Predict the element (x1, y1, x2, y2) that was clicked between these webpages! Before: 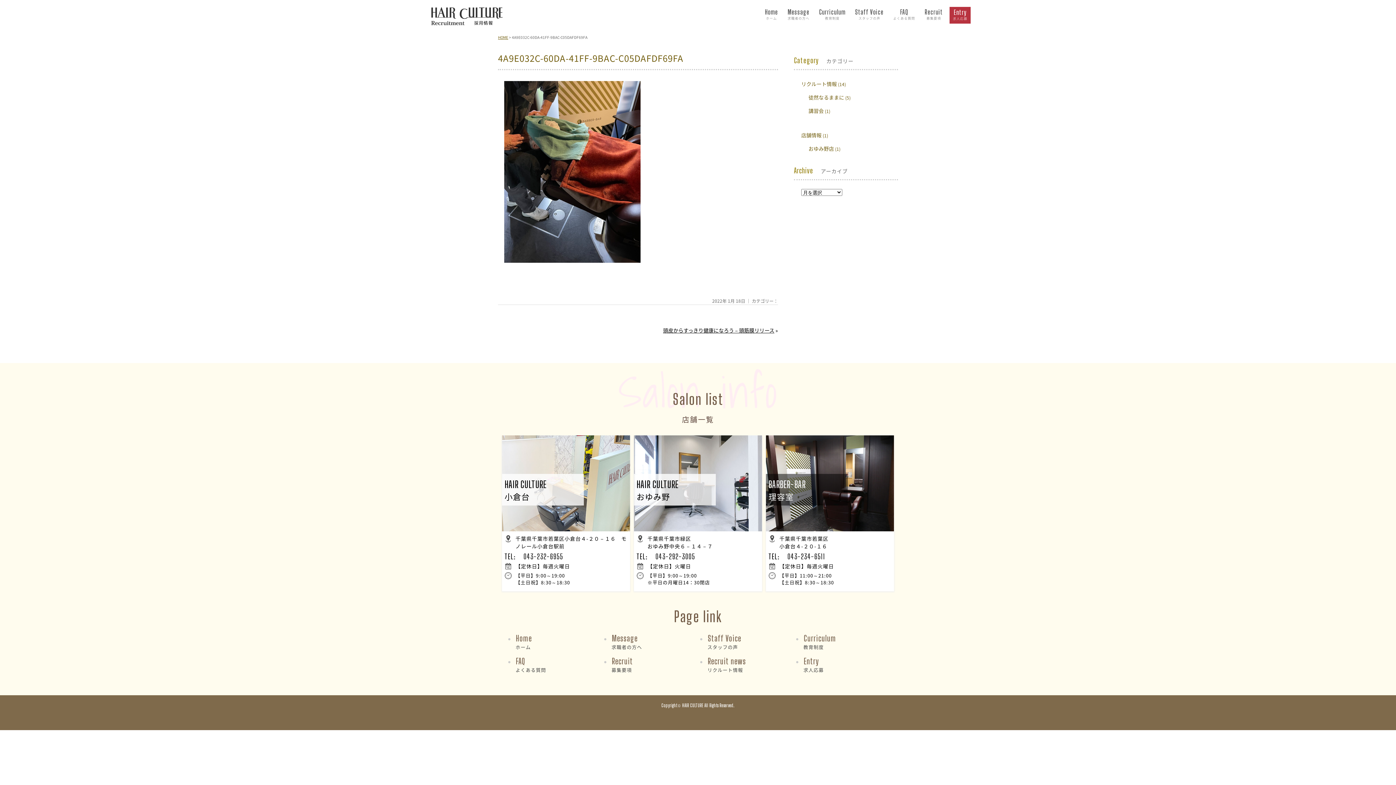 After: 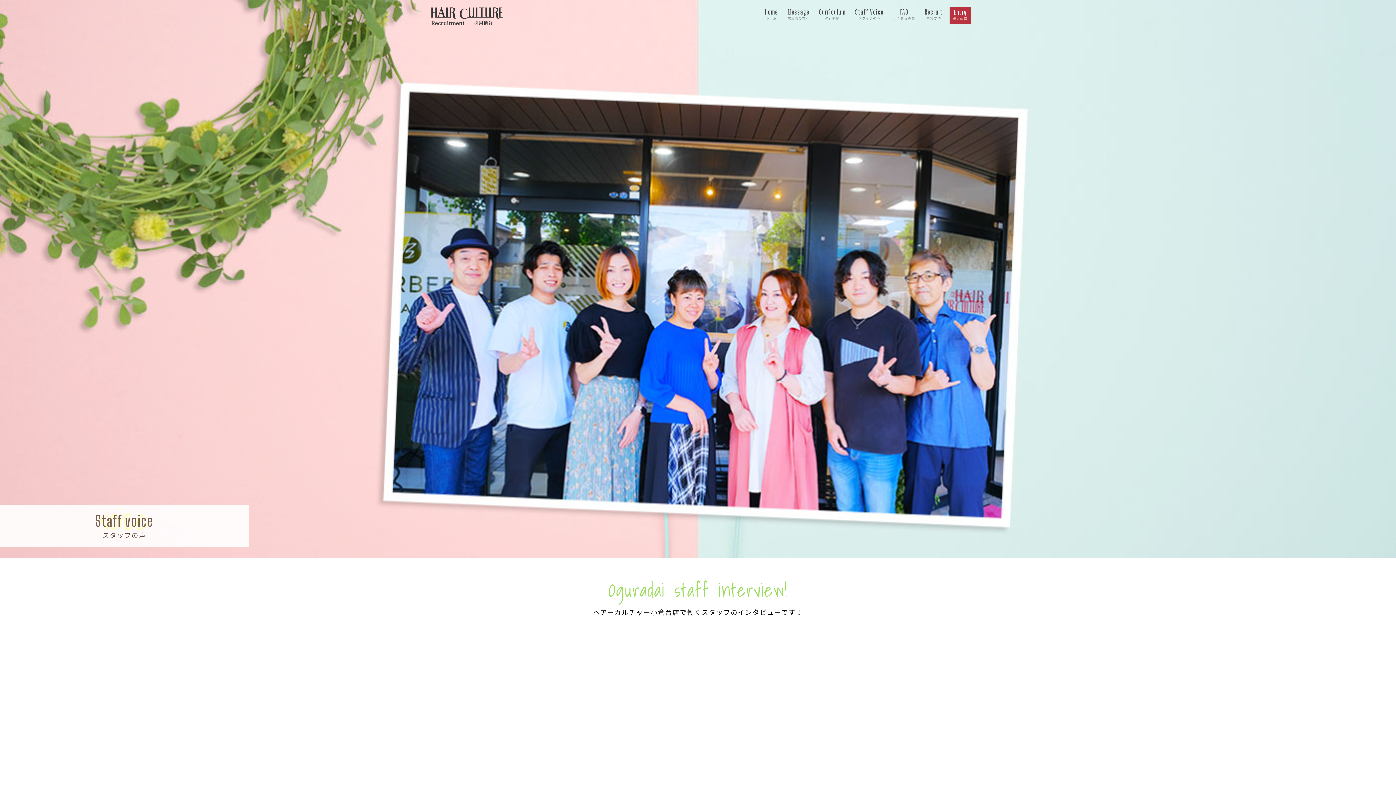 Action: bbox: (705, 633, 741, 651) label: Staff Voice
スタッフの声